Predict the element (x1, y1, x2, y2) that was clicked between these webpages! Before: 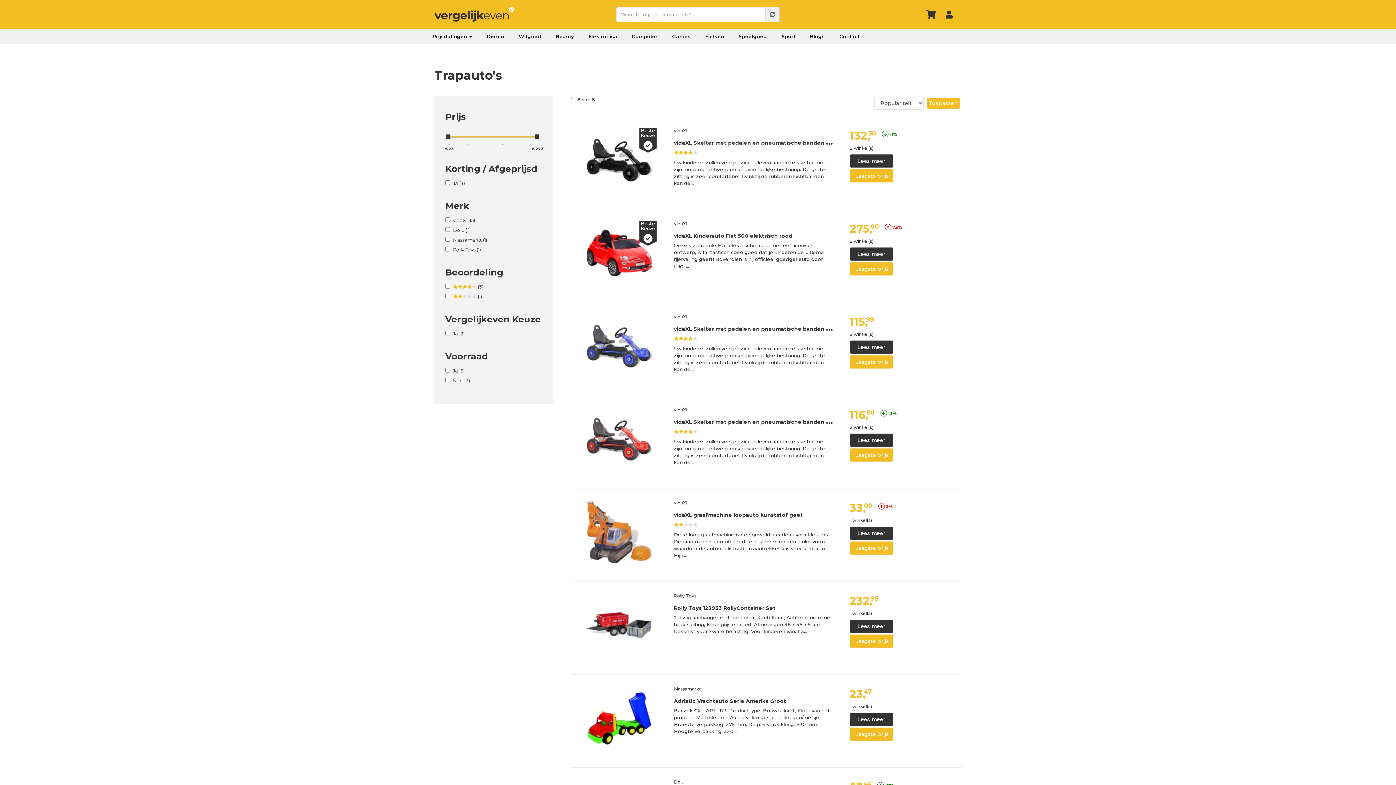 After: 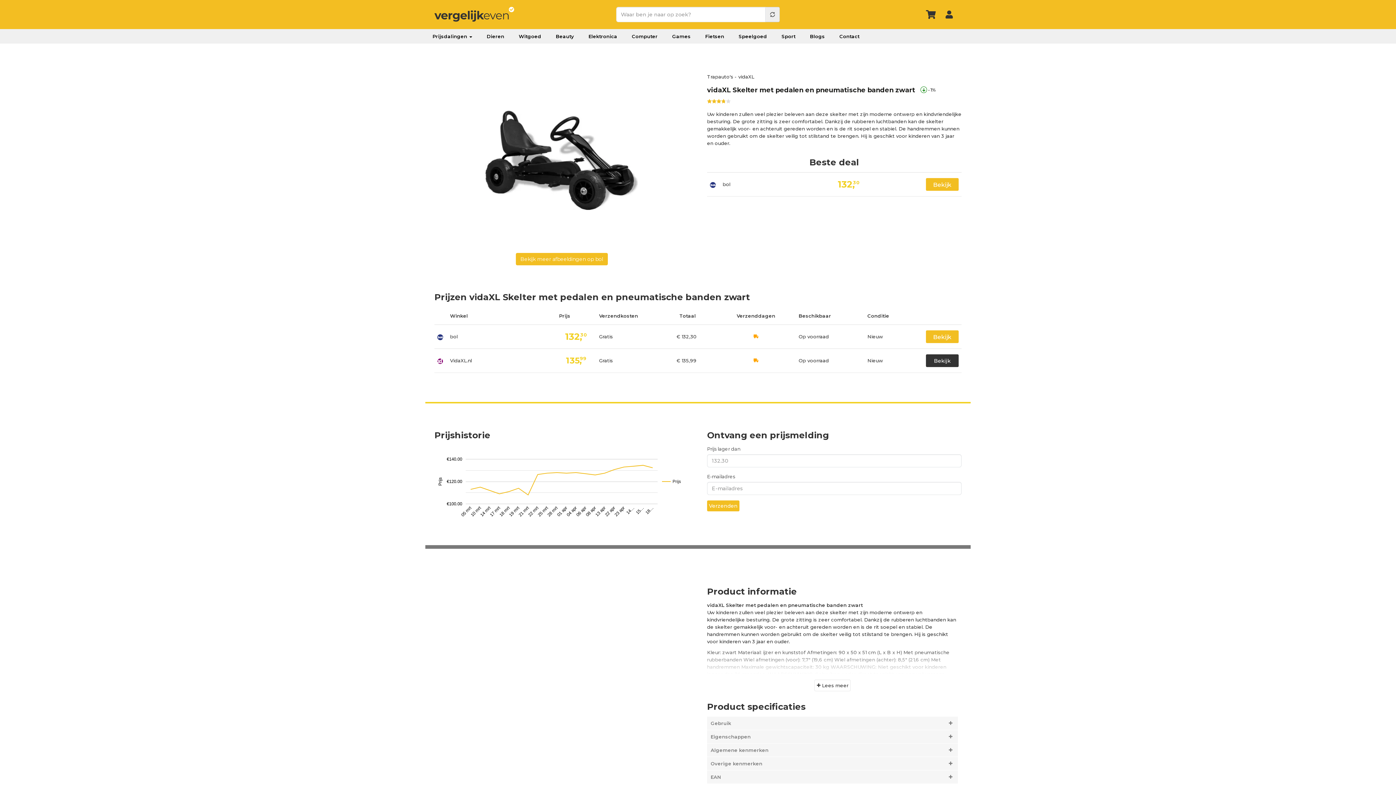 Action: bbox: (587, 156, 652, 162)